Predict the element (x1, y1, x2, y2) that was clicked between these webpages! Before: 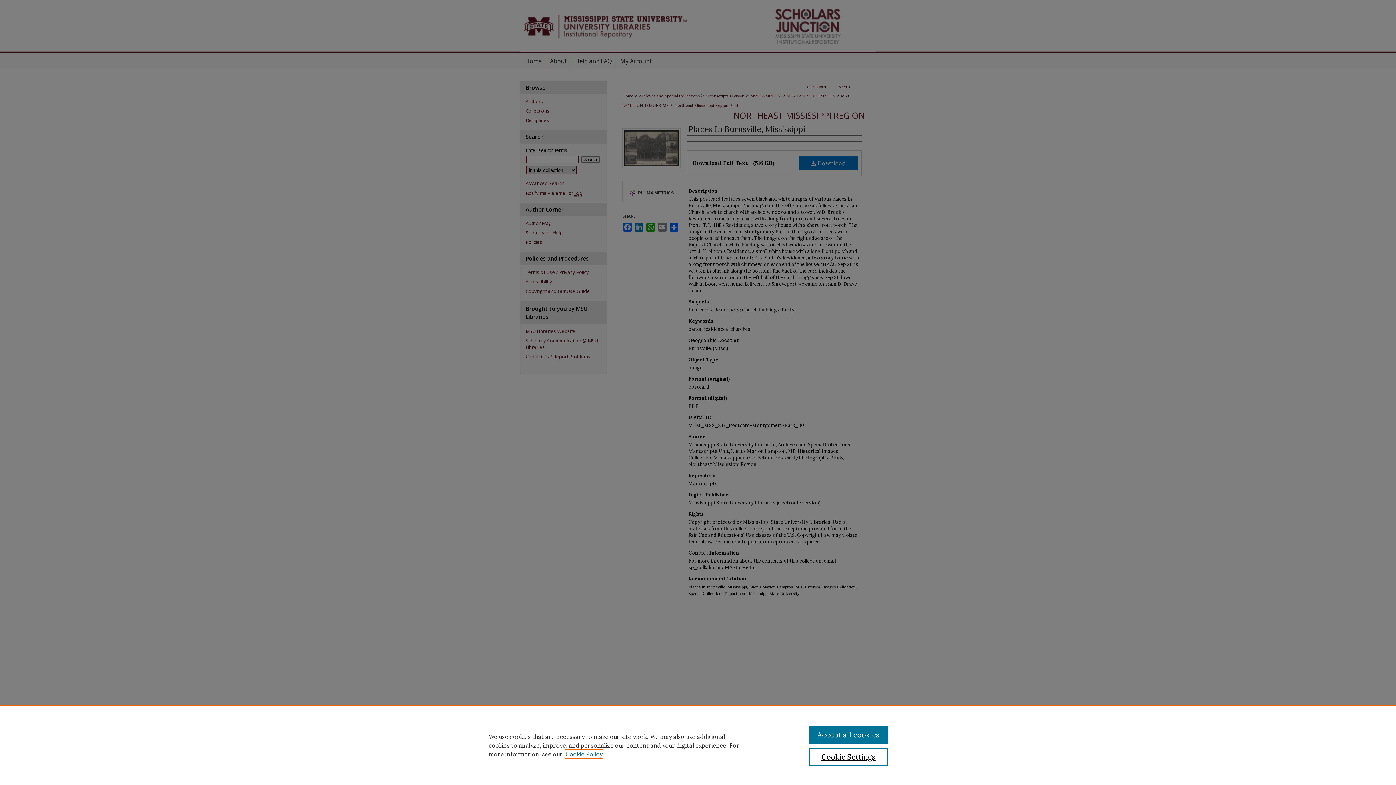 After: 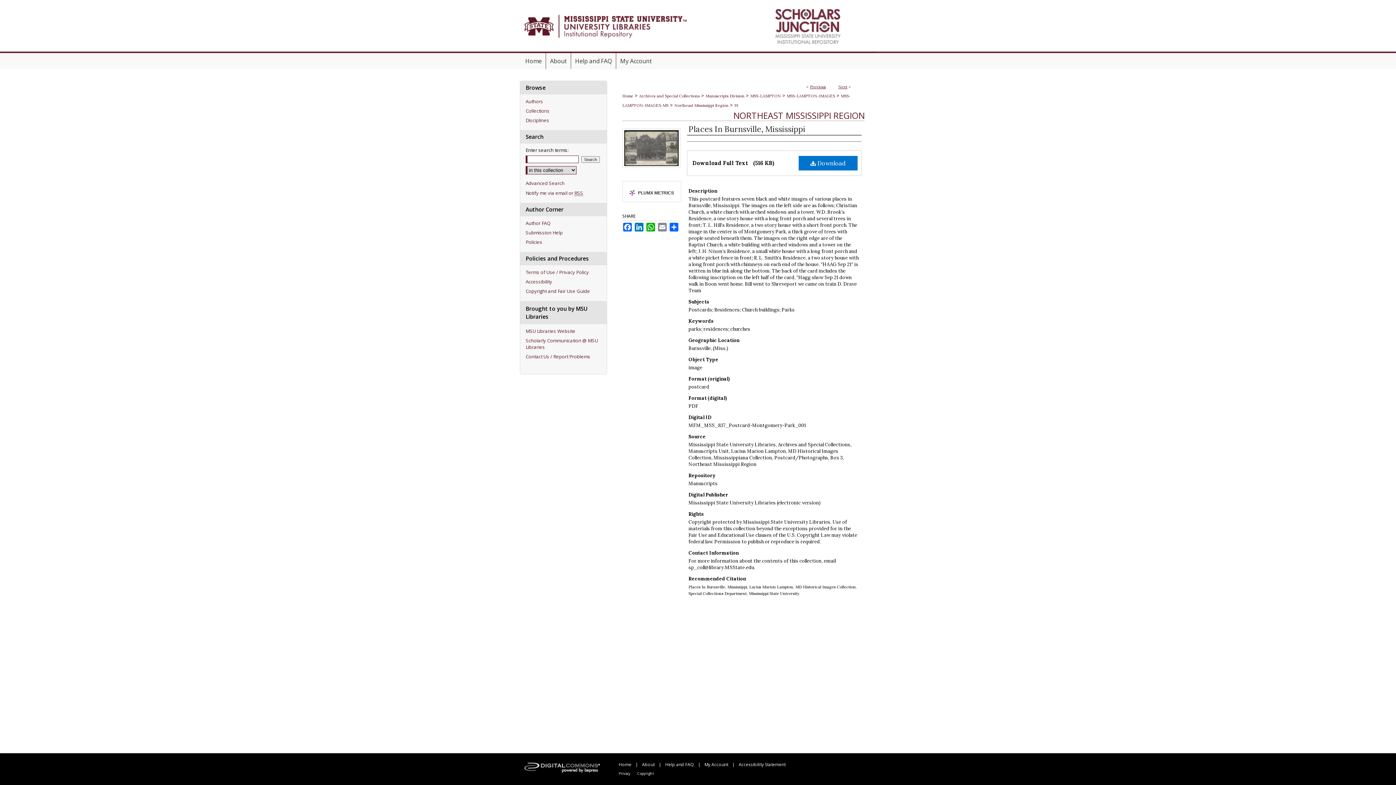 Action: label: Accept all cookies bbox: (809, 726, 887, 744)